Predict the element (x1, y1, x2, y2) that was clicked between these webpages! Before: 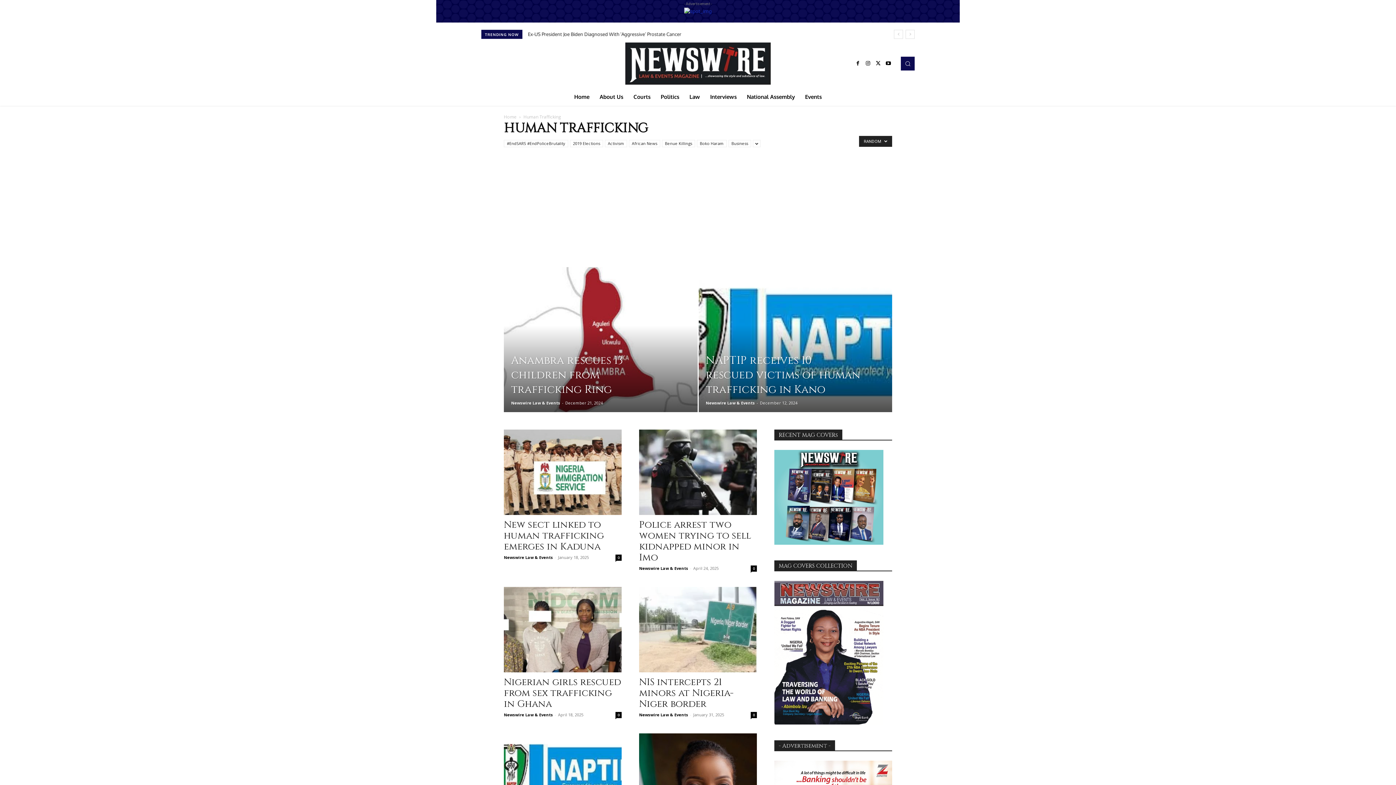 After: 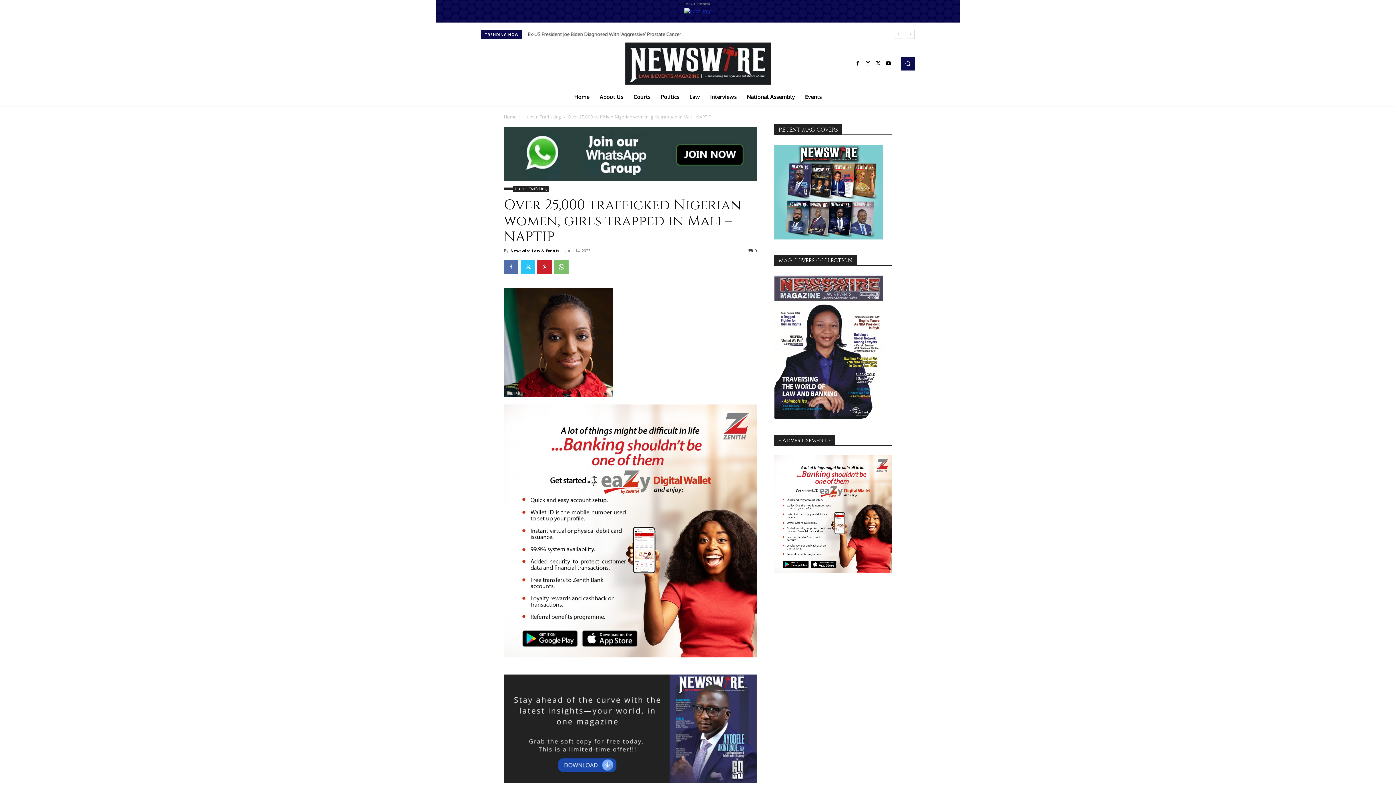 Action: bbox: (639, 733, 757, 819)